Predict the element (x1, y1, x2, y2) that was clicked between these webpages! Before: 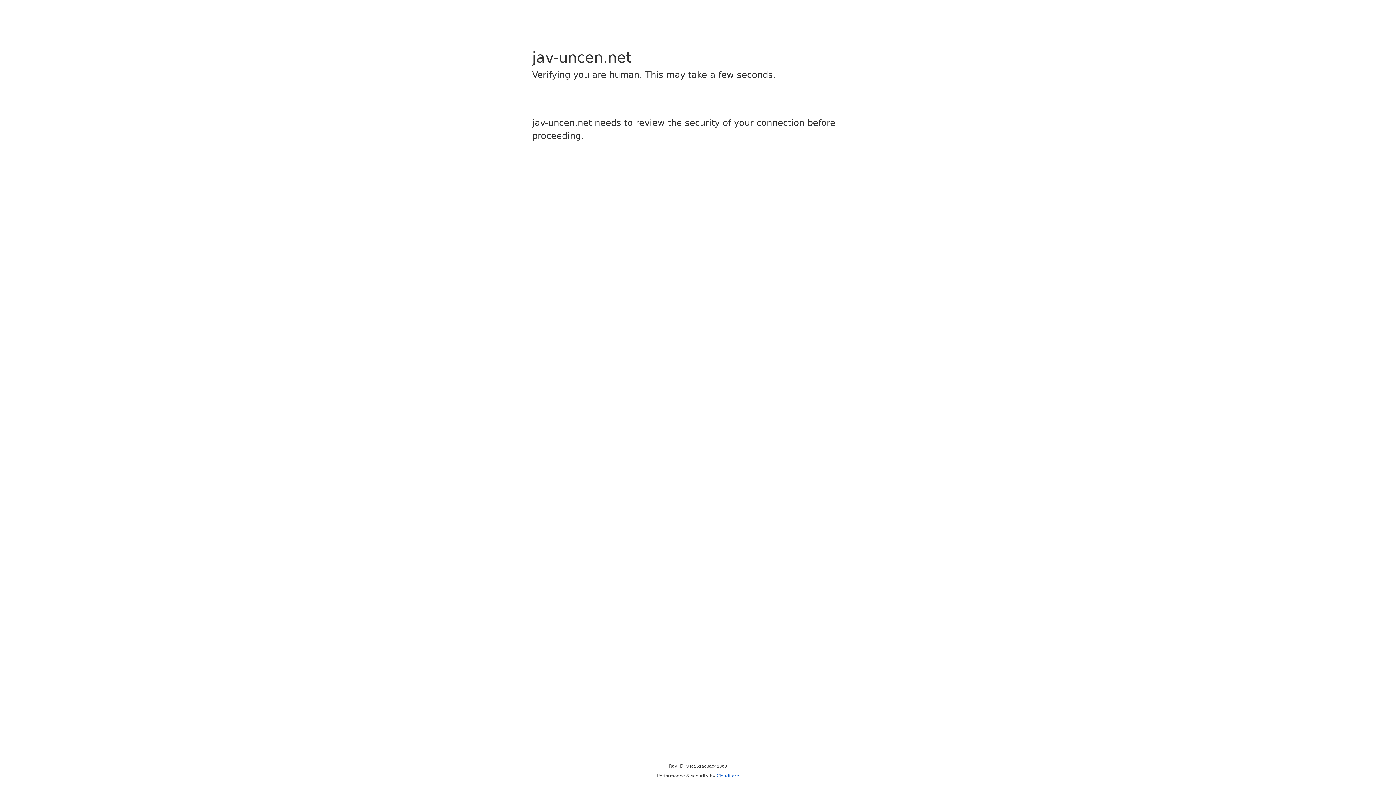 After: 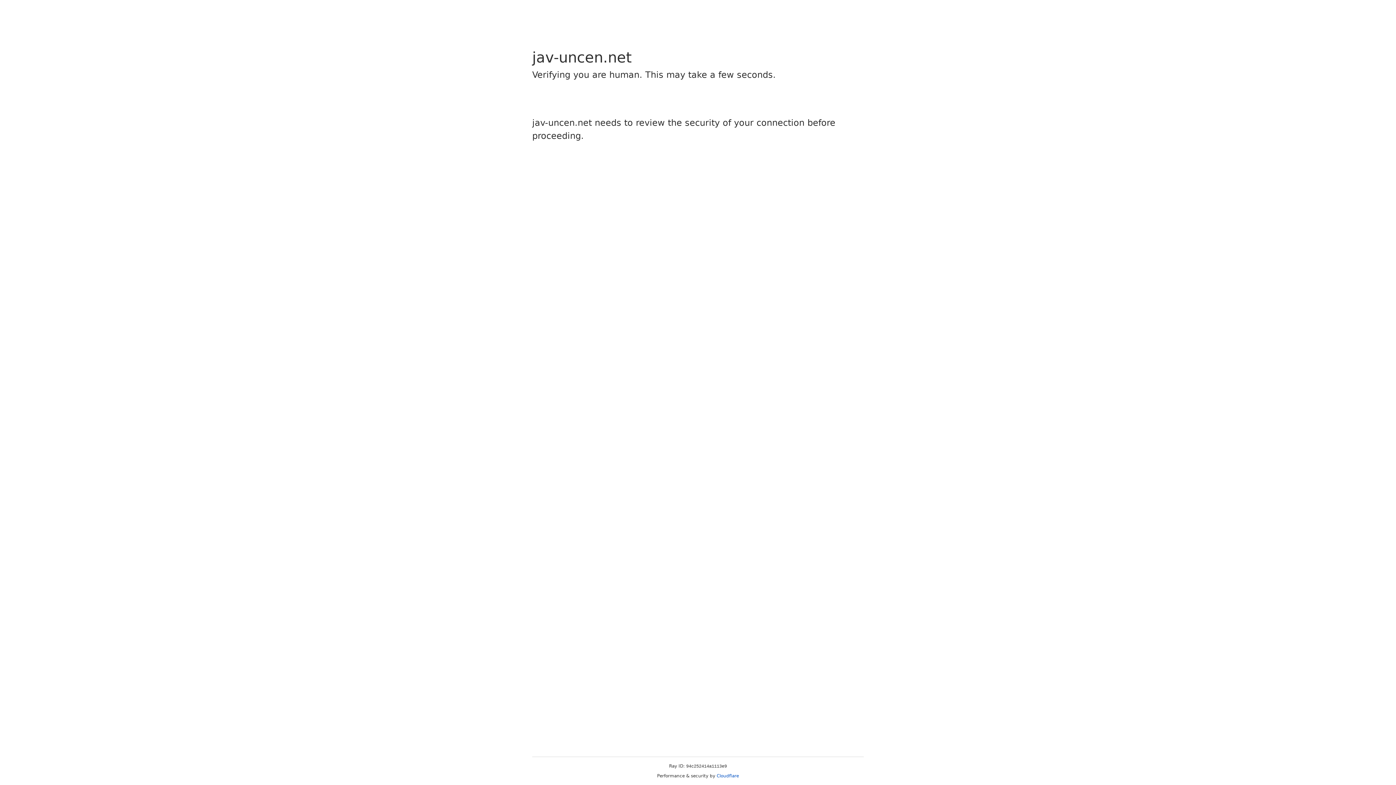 Action: bbox: (716, 773, 739, 778) label: Cloudflare